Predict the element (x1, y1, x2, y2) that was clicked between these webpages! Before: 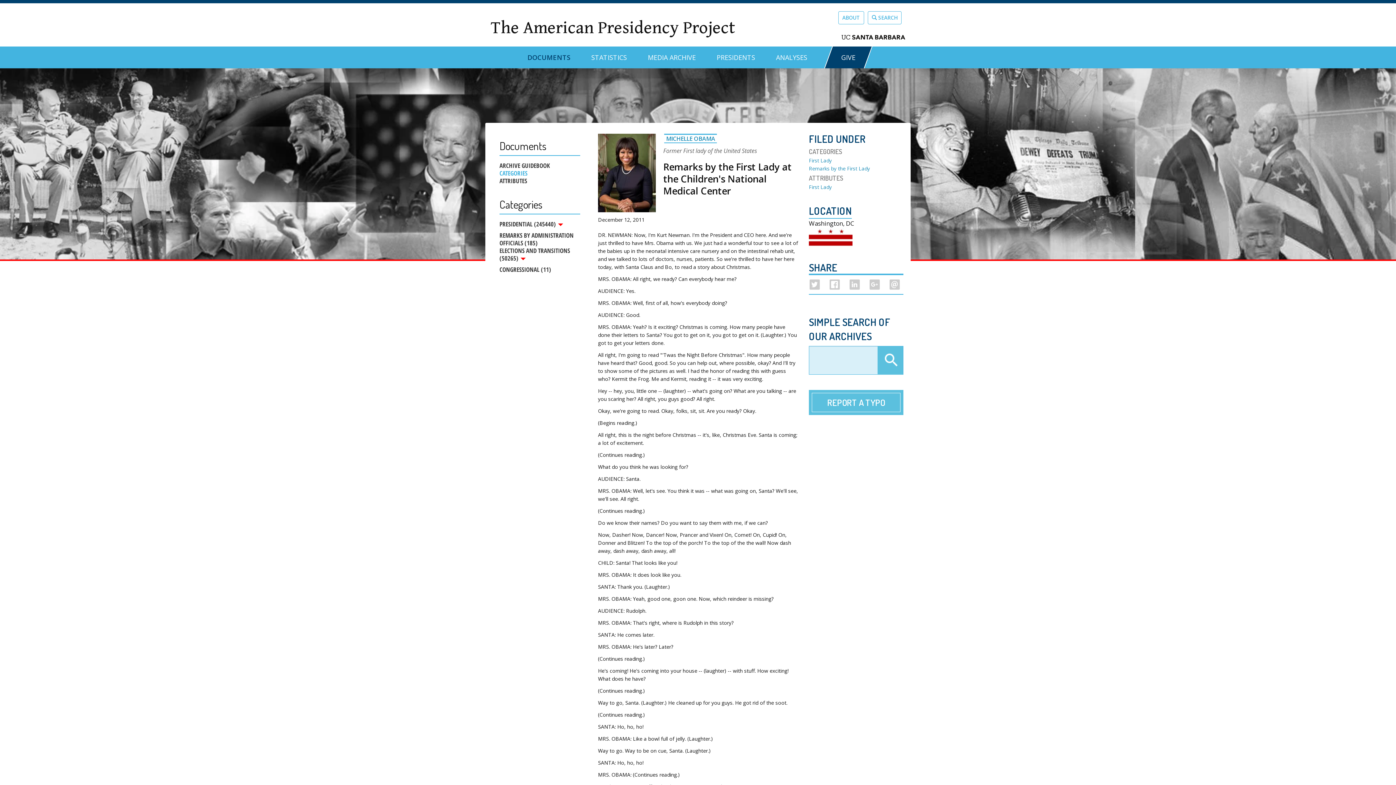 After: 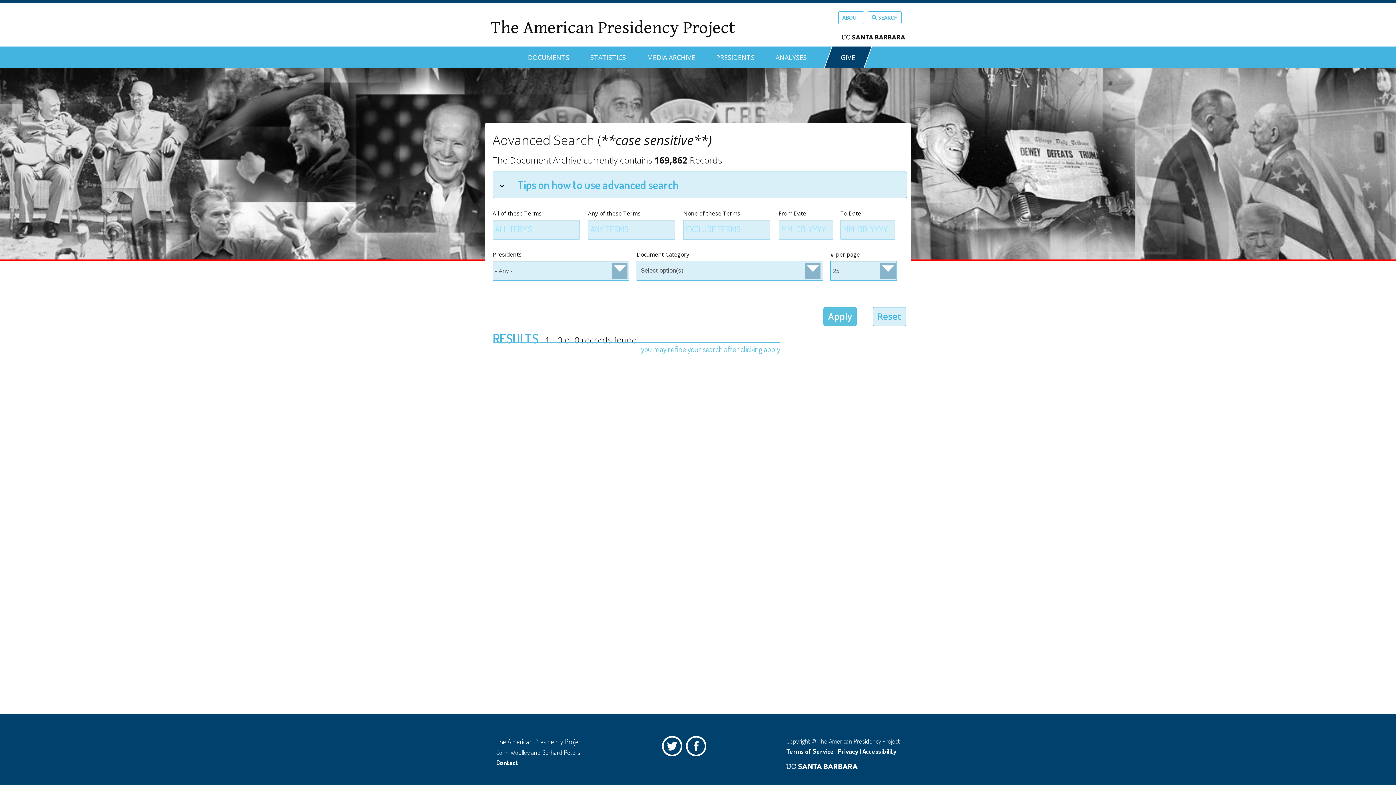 Action: label:  SEARCH bbox: (868, 11, 901, 24)